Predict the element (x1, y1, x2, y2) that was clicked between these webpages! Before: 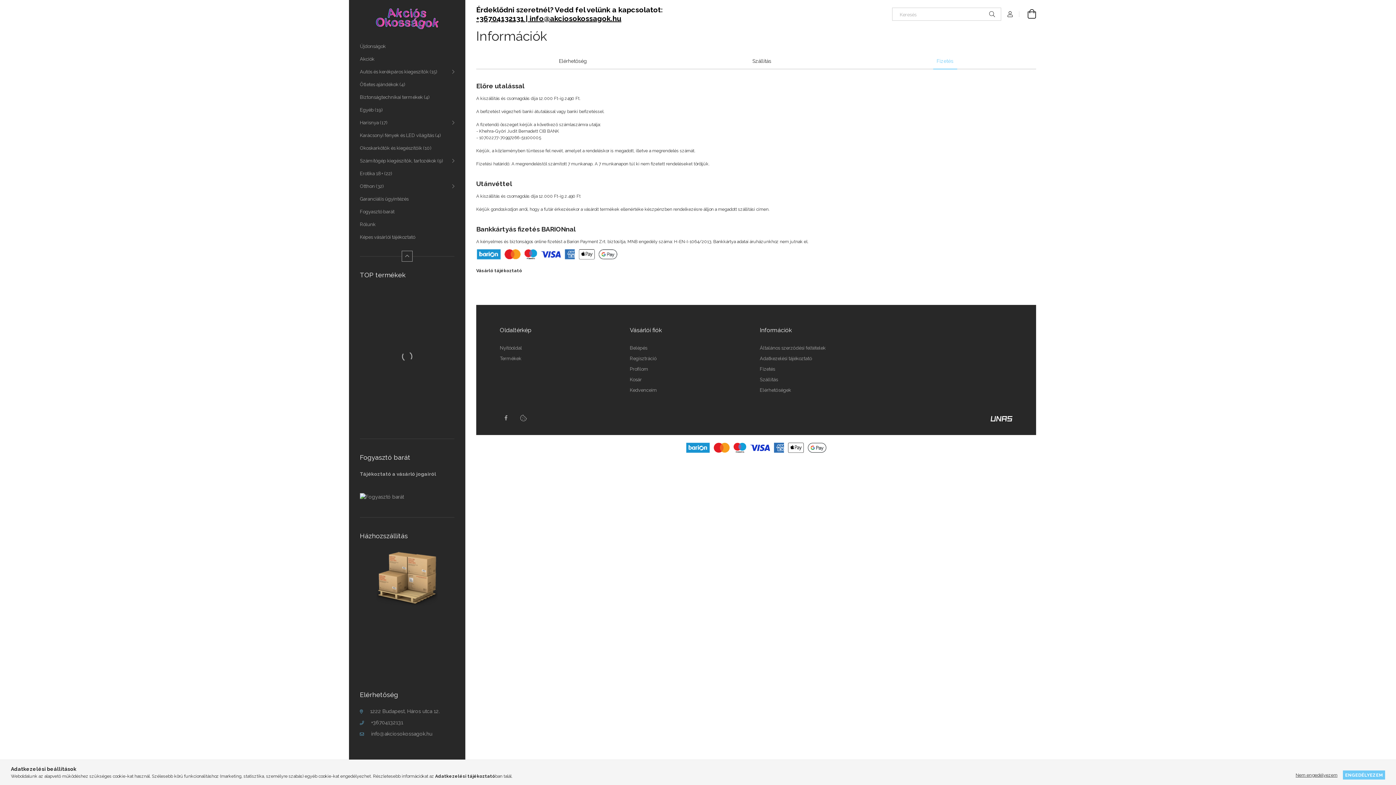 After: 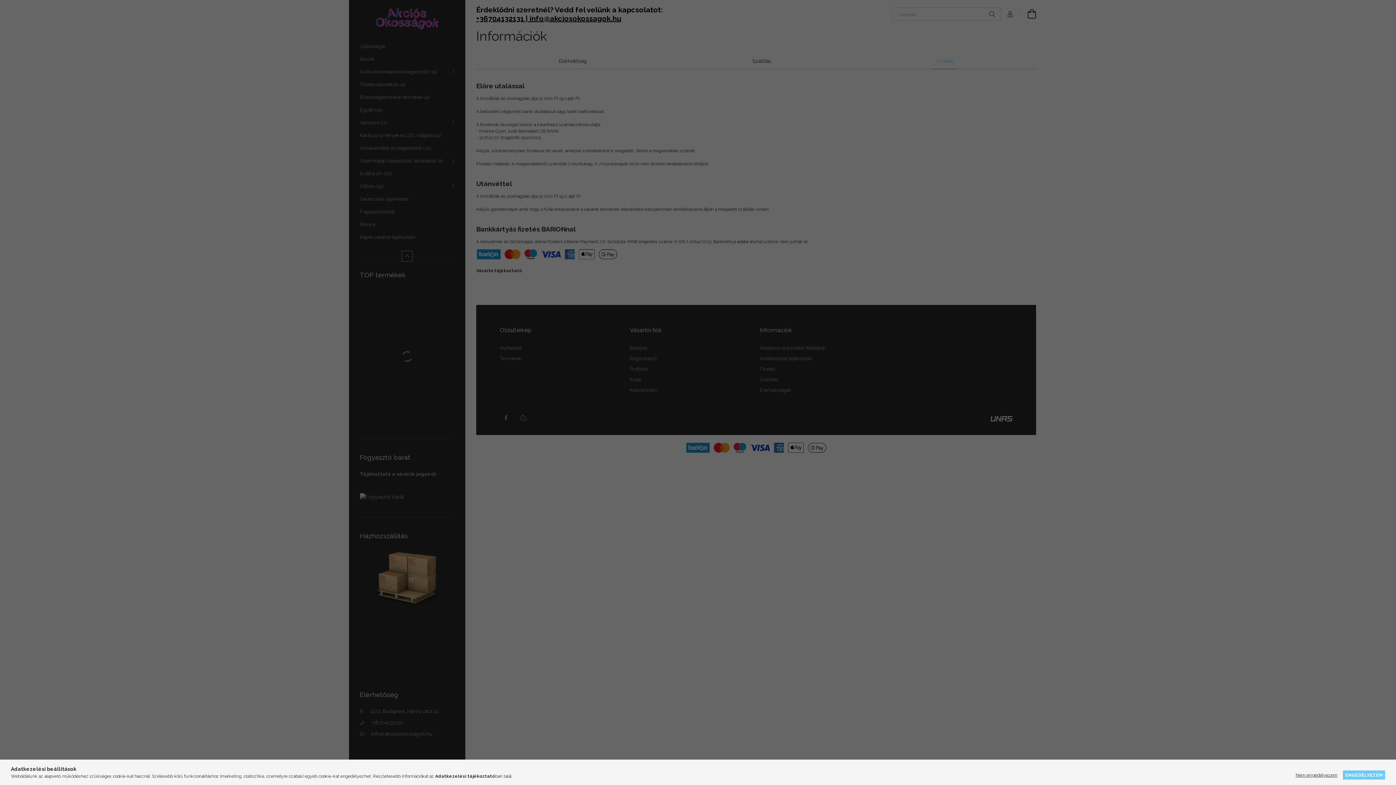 Action: bbox: (630, 366, 648, 372) label: Profilom